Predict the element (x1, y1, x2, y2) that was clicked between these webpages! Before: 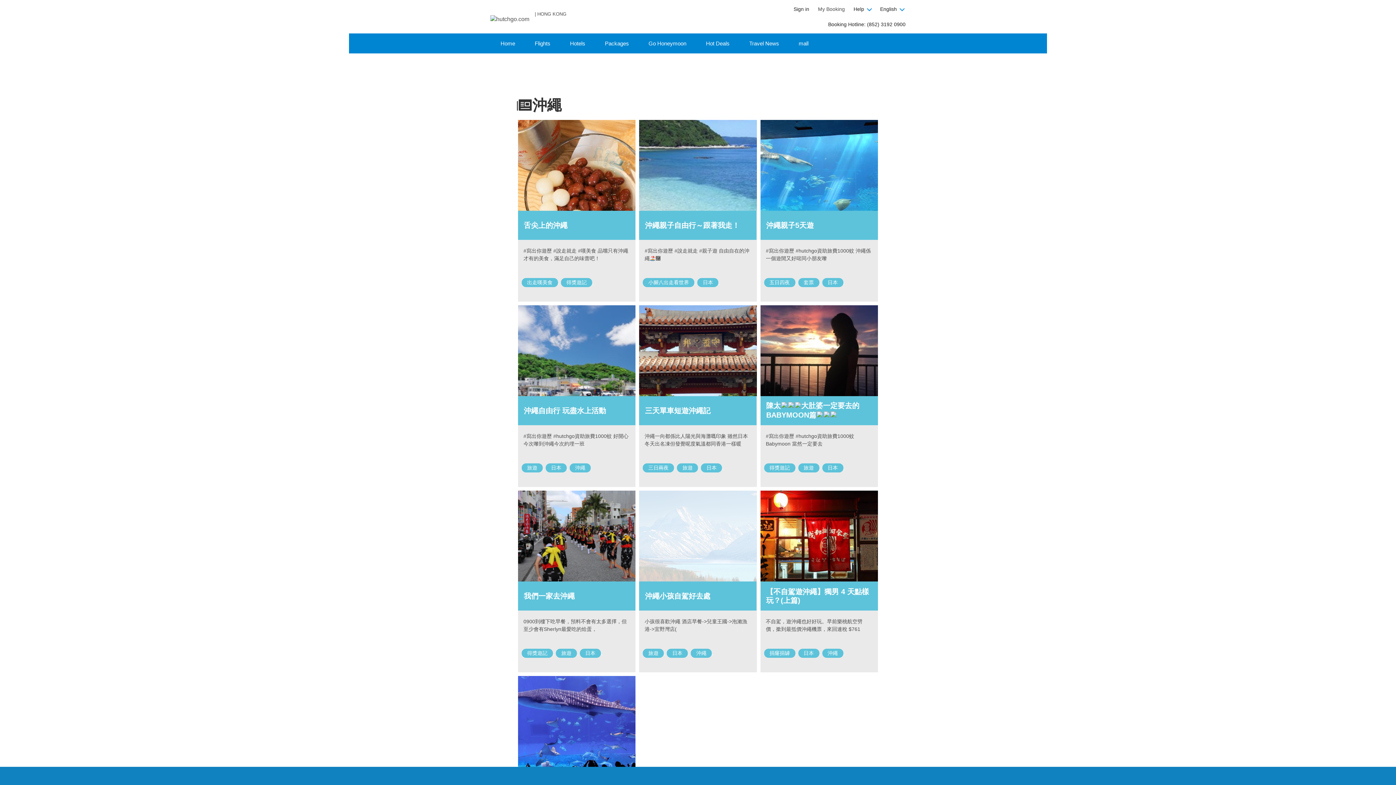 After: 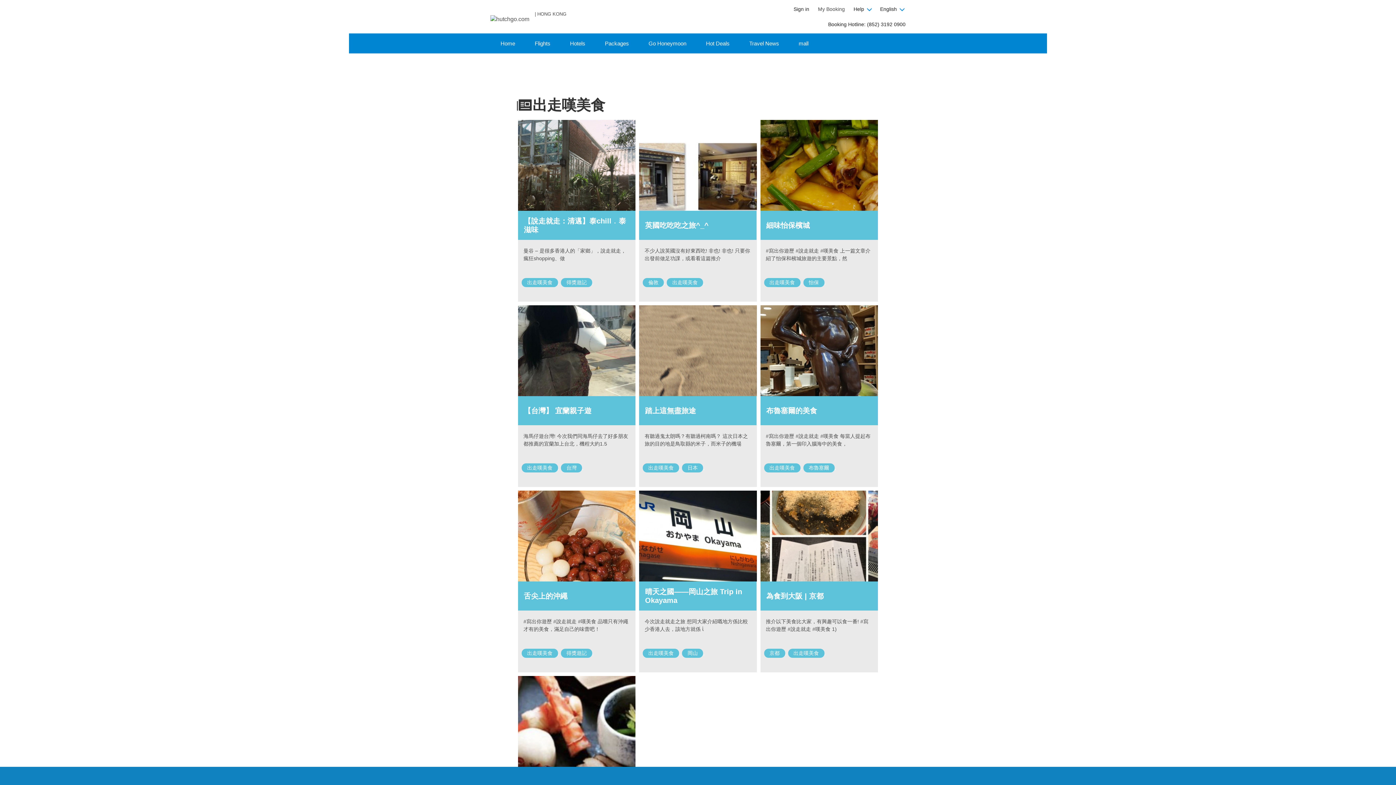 Action: label: 出走嘆美食 bbox: (521, 278, 558, 287)